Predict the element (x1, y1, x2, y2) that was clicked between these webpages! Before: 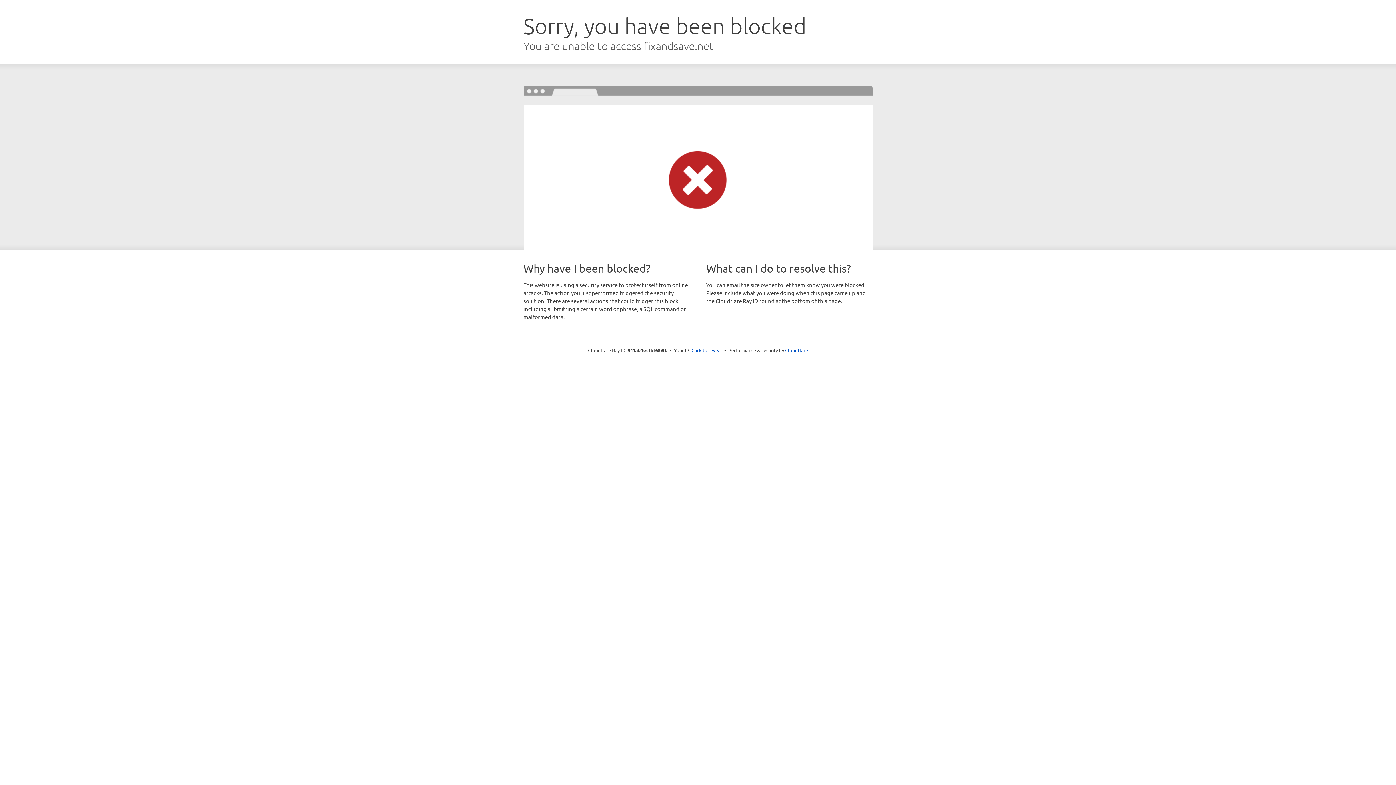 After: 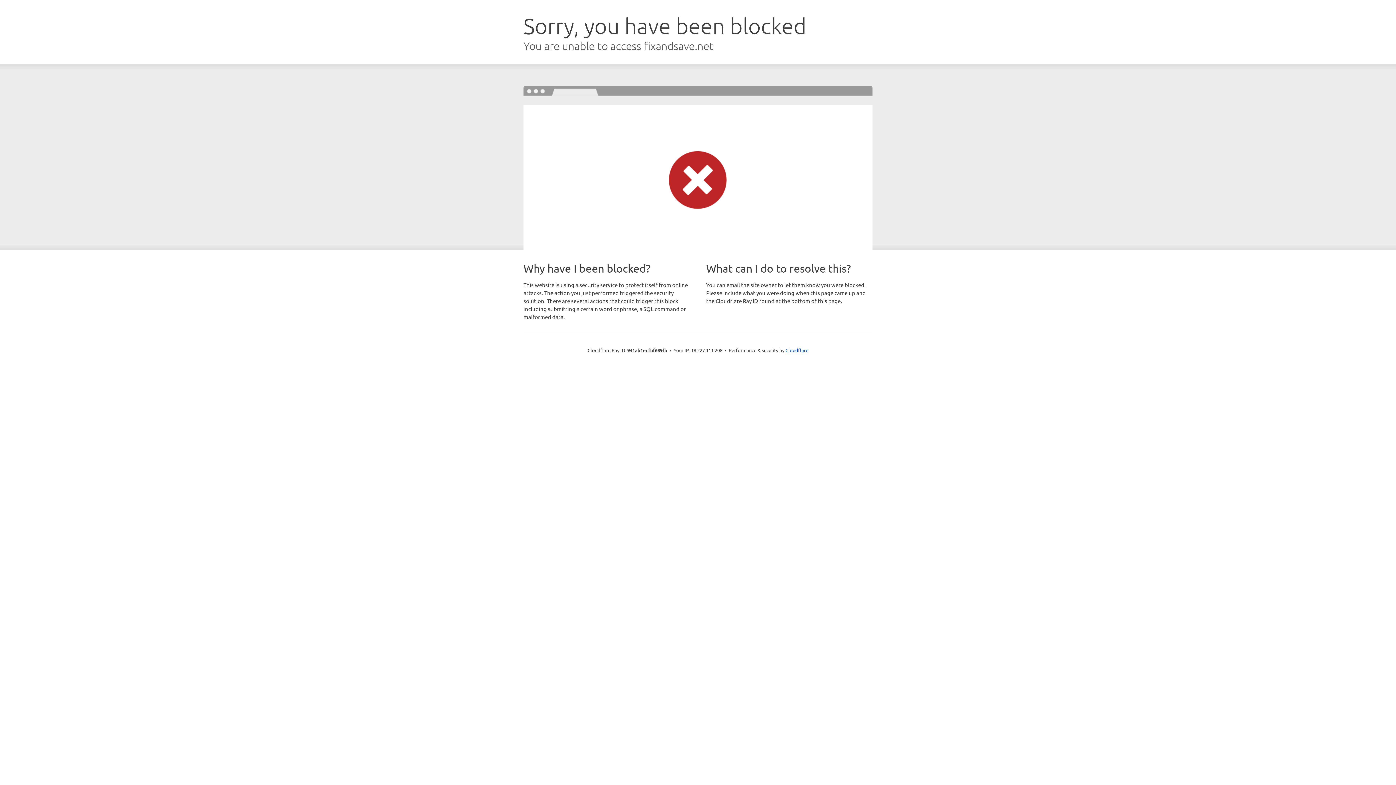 Action: label: Click to reveal bbox: (691, 346, 722, 353)